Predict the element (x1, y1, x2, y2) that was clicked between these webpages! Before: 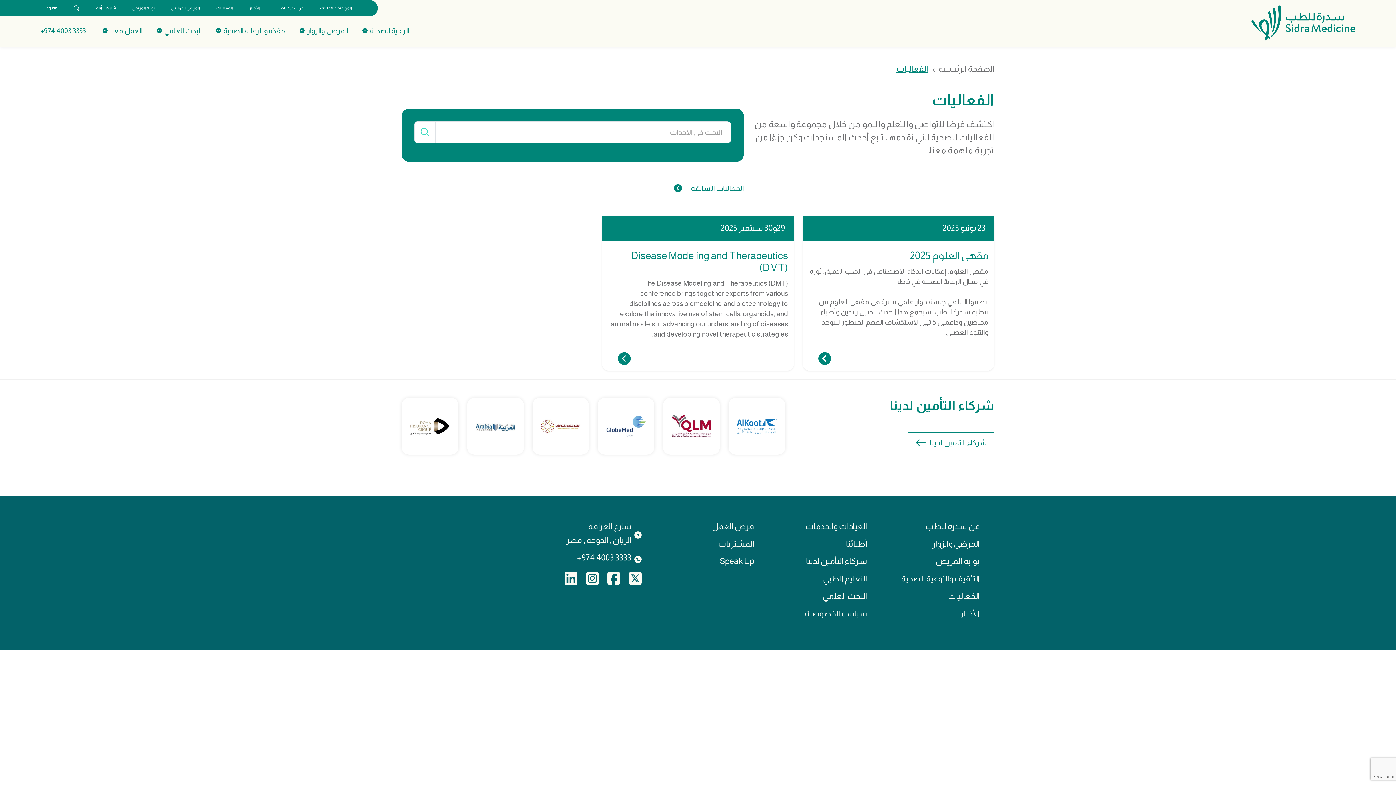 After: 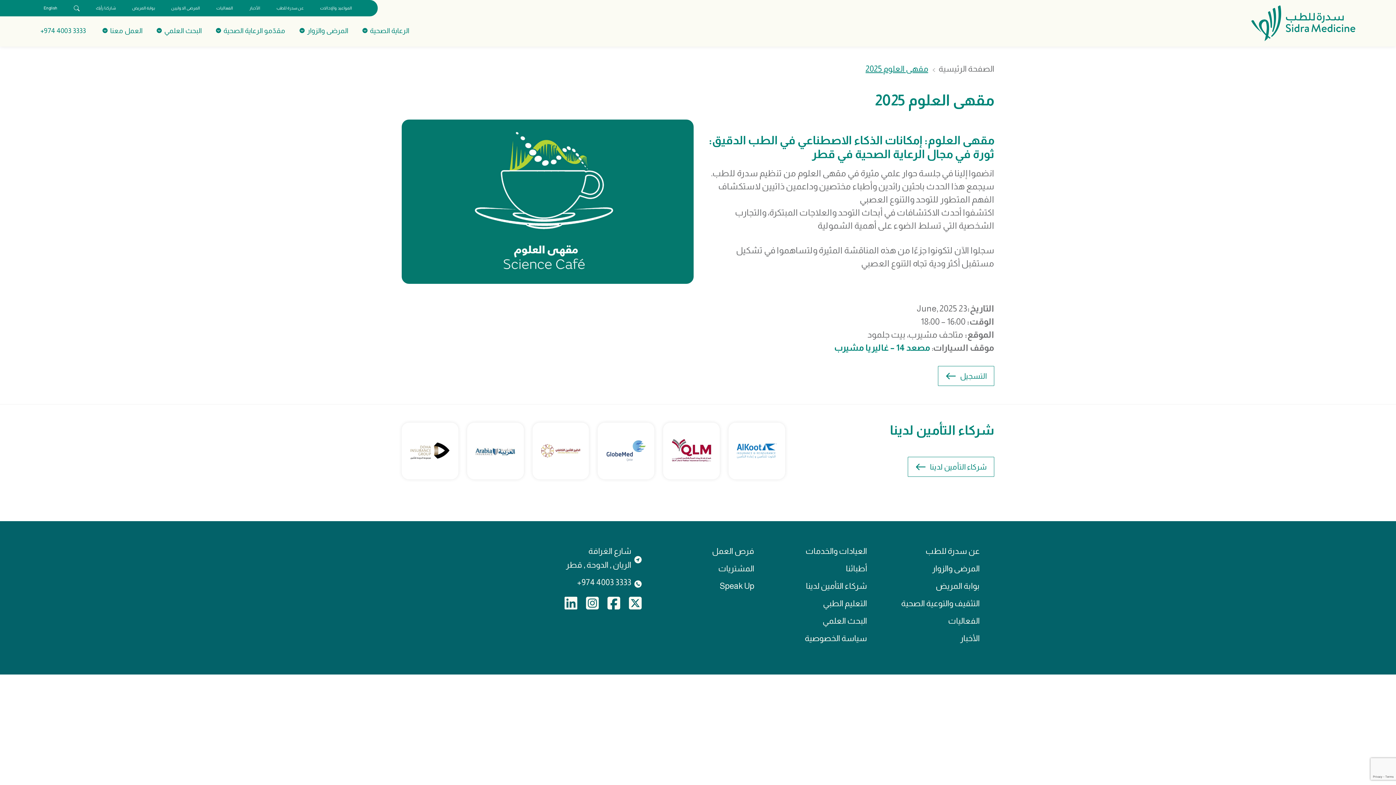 Action: bbox: (802, 241, 994, 343) label: مقهى العلوم 2025

مقهى العلوم: إمكانات الذكاء الاصطناعي في الطب الدقيق: ثورة في مجال الرعاية الصحية في قطر

انضموا إلينا في جلسة حوار علمي مثيرة في مقهى العلوم من تنظيم سدرة للطب. سيجمع هذا الحدث باحثين رائدين وأطباء مختصين وداعمين ذاتيين لاستكشاف الفهم المتطور للتوحد والتنوع العصبي